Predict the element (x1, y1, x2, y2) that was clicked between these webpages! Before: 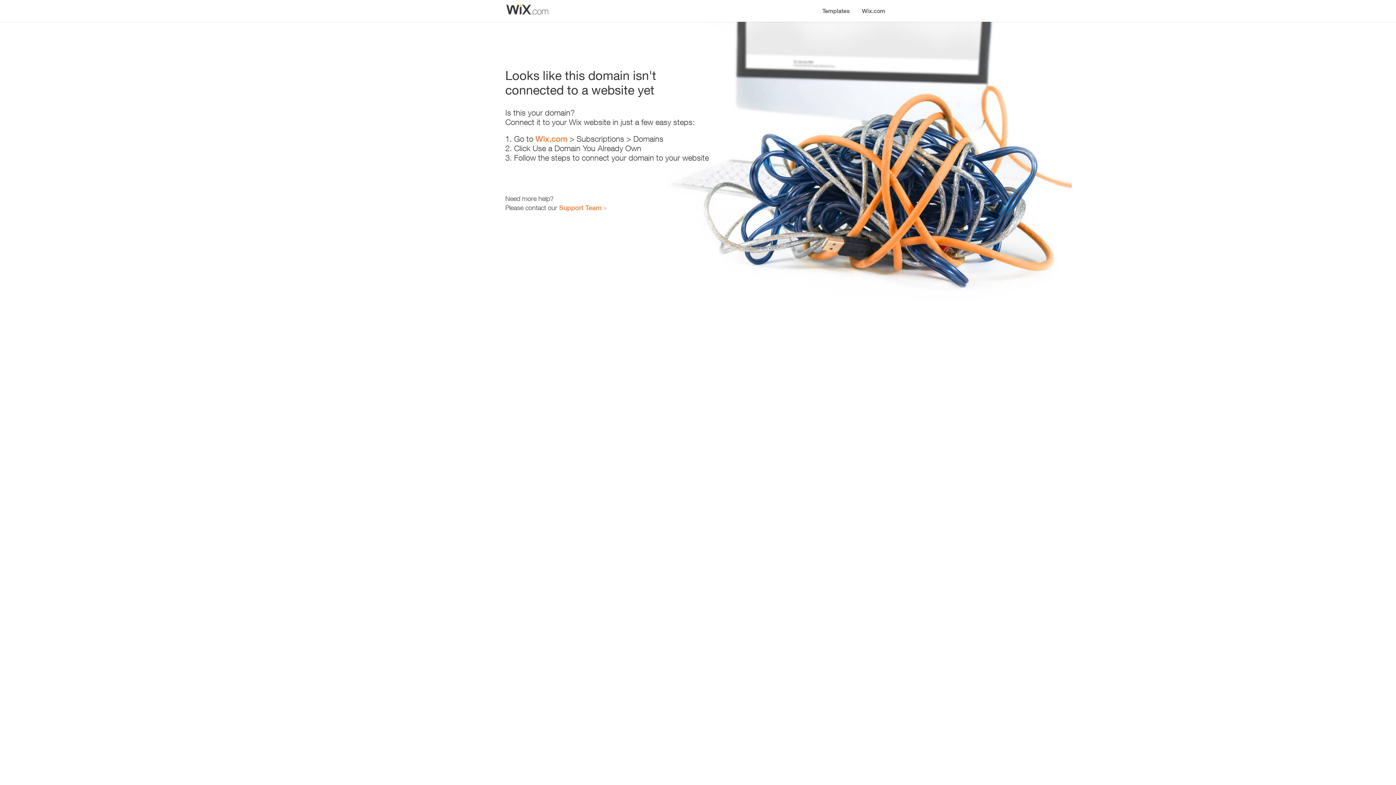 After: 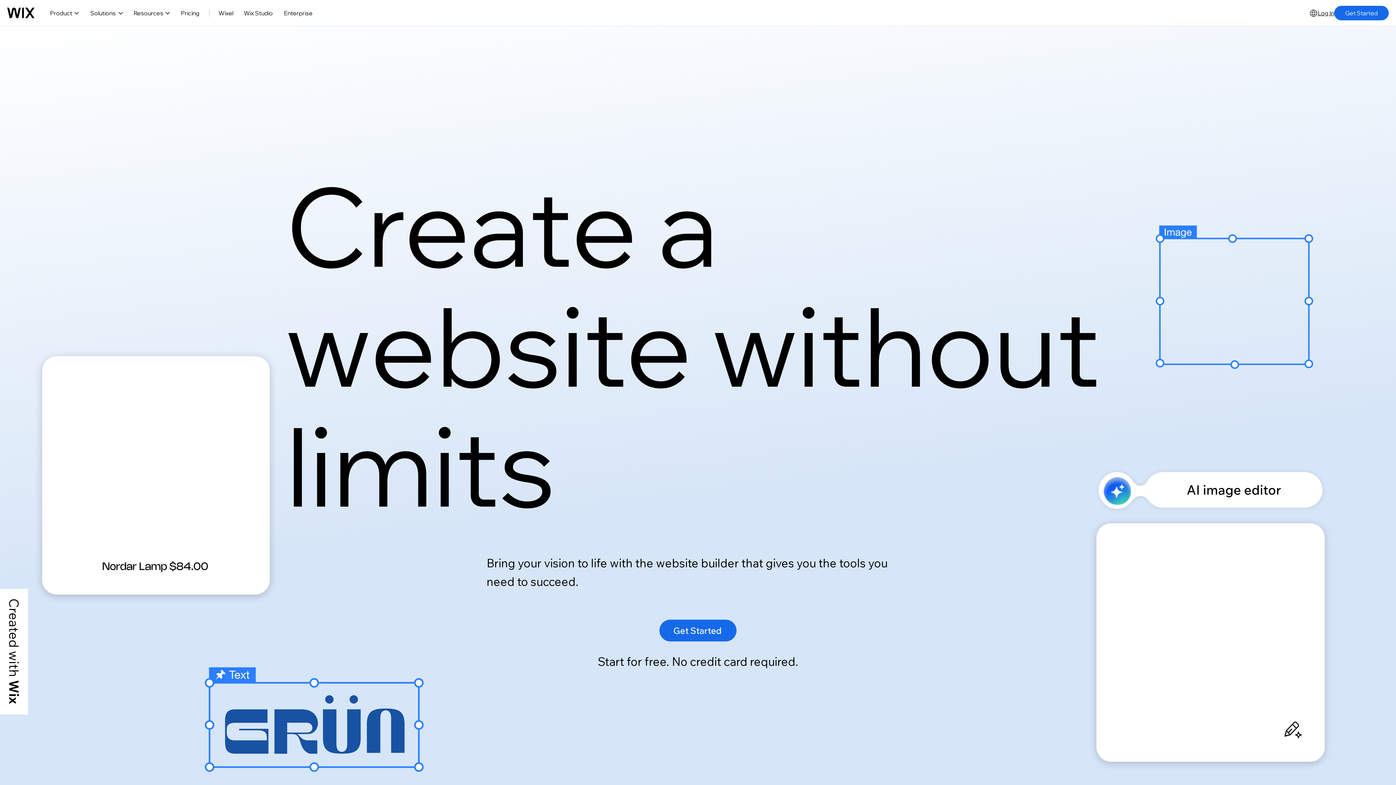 Action: label: Wix.com bbox: (856, 0, 890, 14)